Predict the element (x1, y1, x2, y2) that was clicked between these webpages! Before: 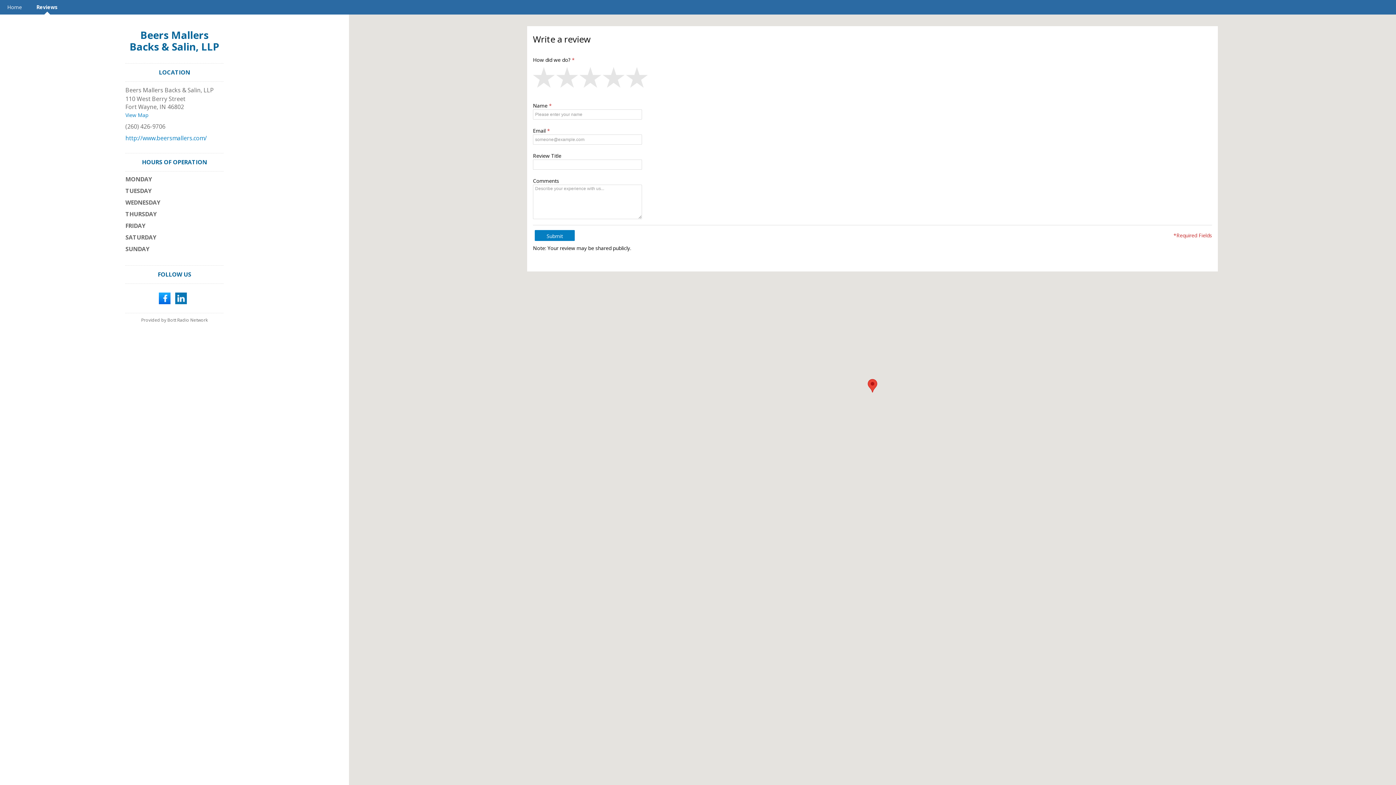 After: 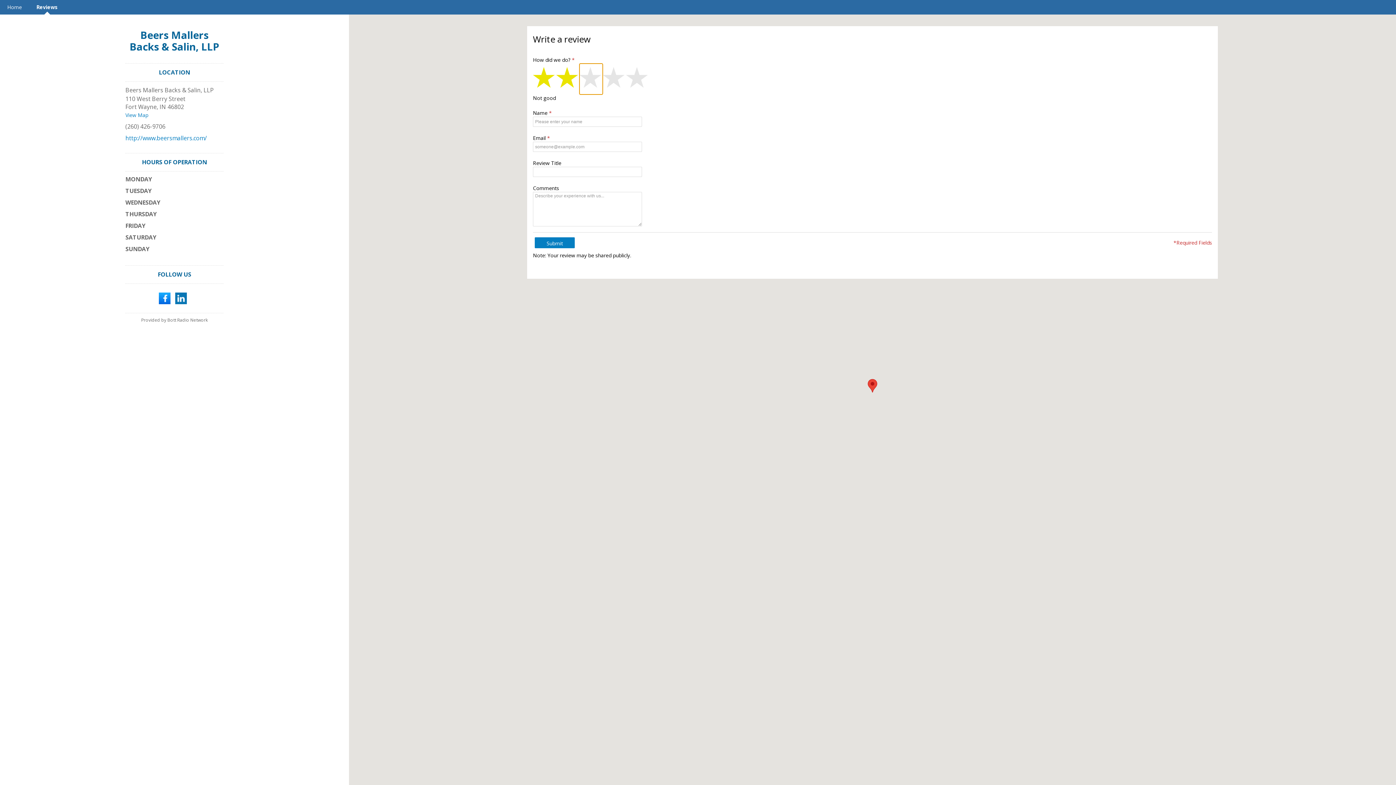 Action: bbox: (556, 63, 579, 94) label: 2 star